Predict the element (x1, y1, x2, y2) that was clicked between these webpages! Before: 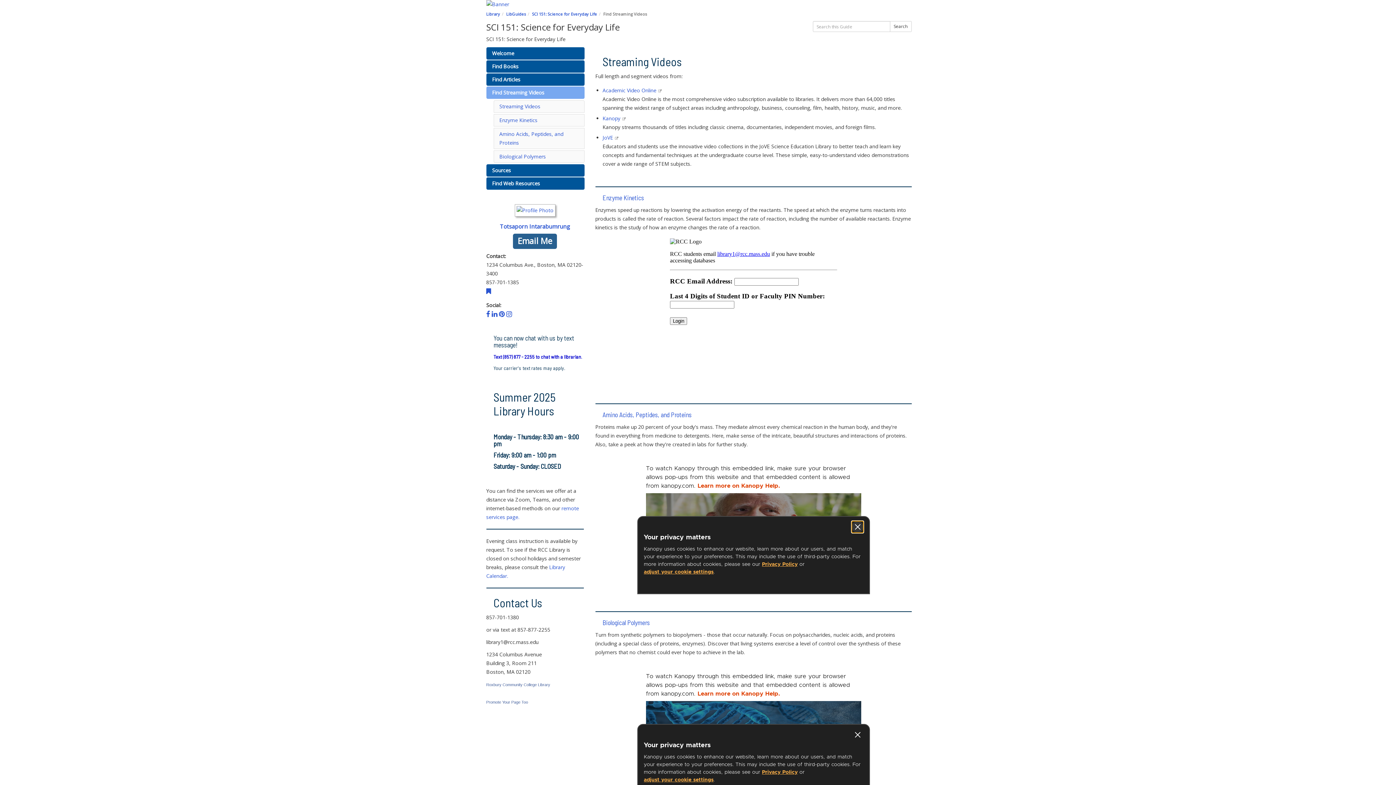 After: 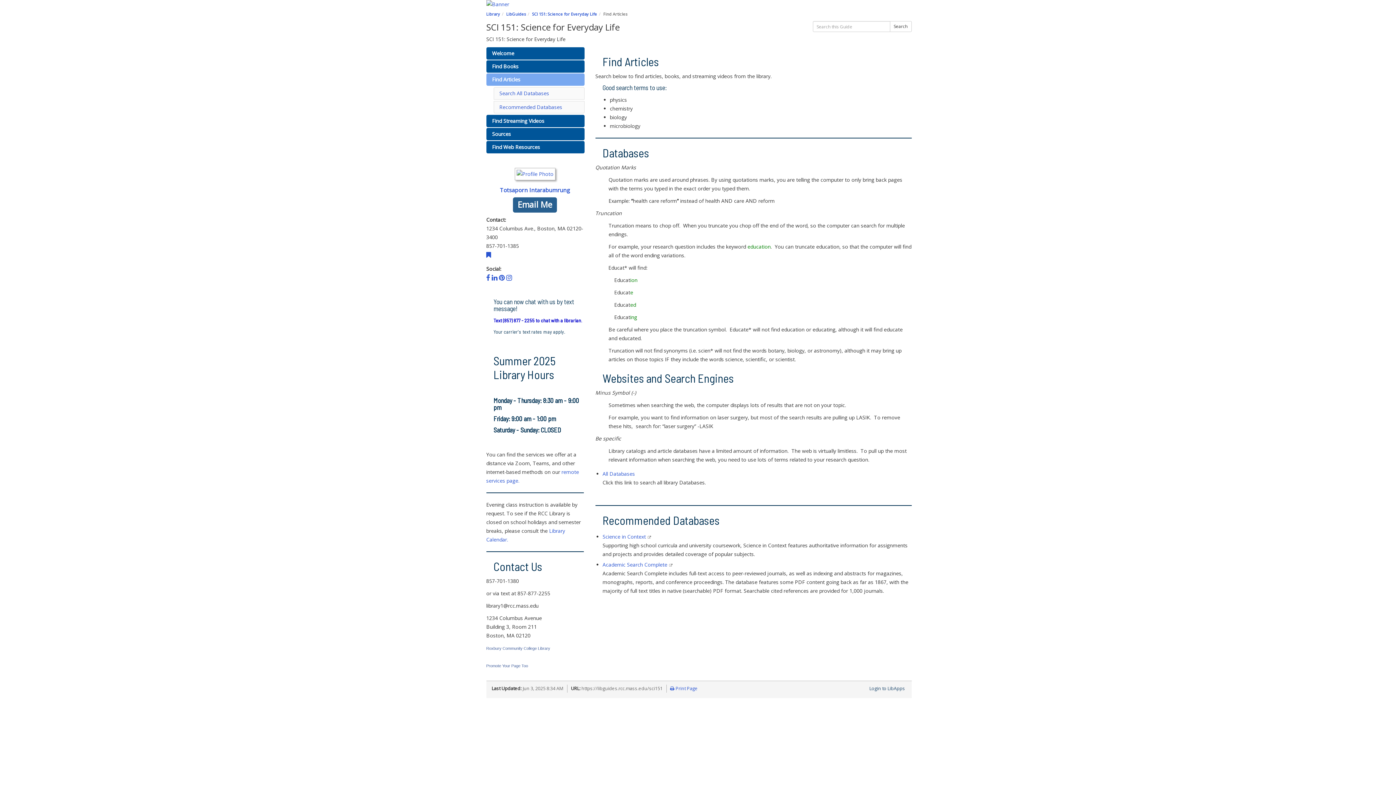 Action: label: Find Articles bbox: (486, 73, 584, 85)